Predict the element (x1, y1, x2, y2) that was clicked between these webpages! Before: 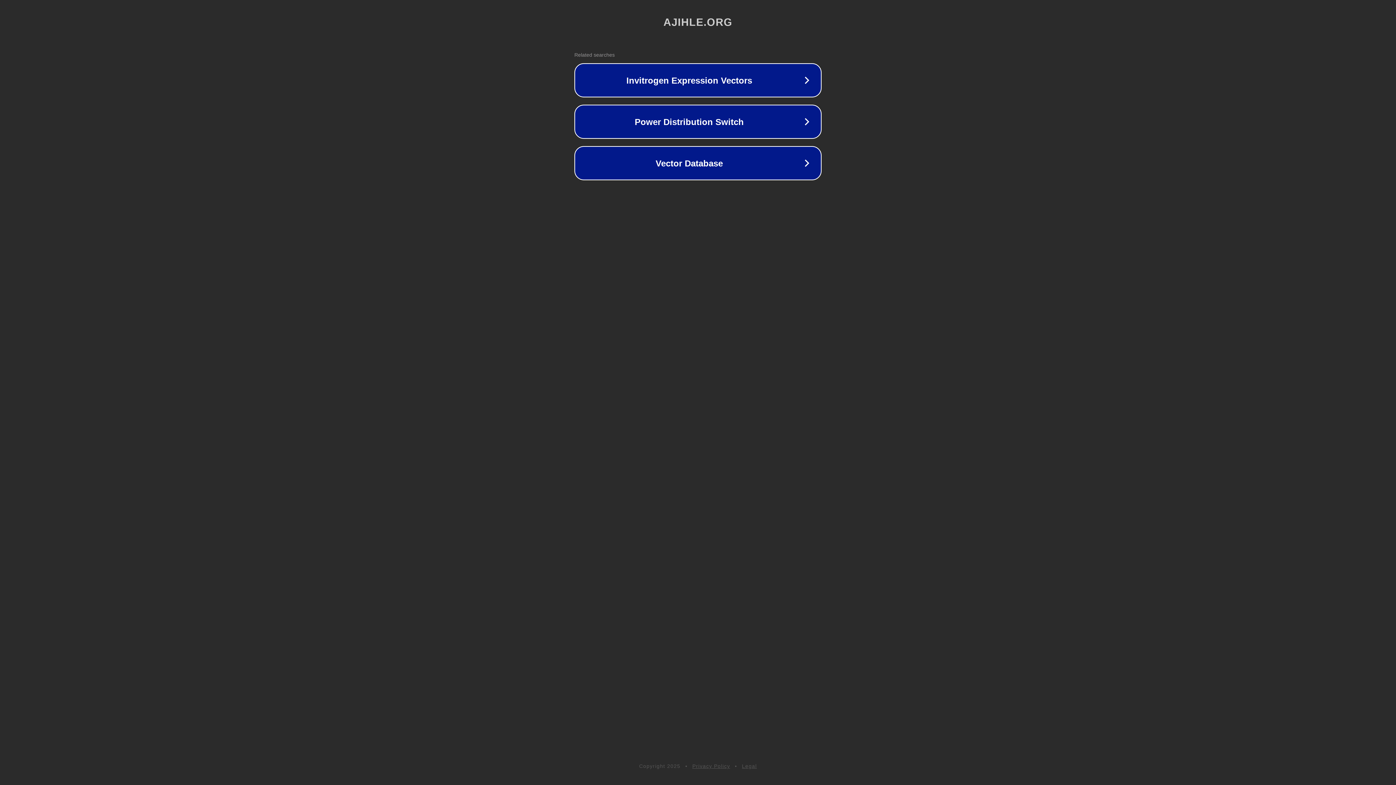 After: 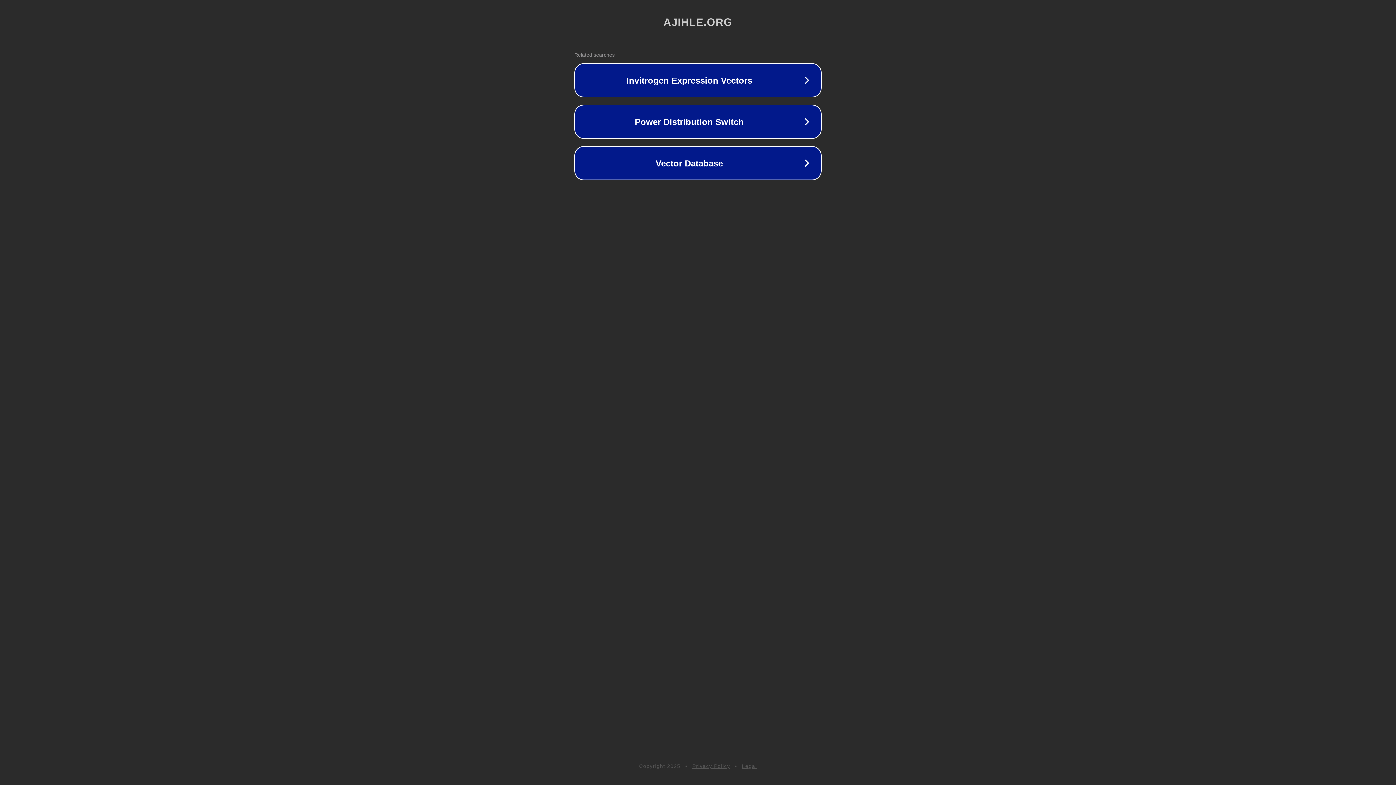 Action: bbox: (742, 763, 757, 769) label: Legal